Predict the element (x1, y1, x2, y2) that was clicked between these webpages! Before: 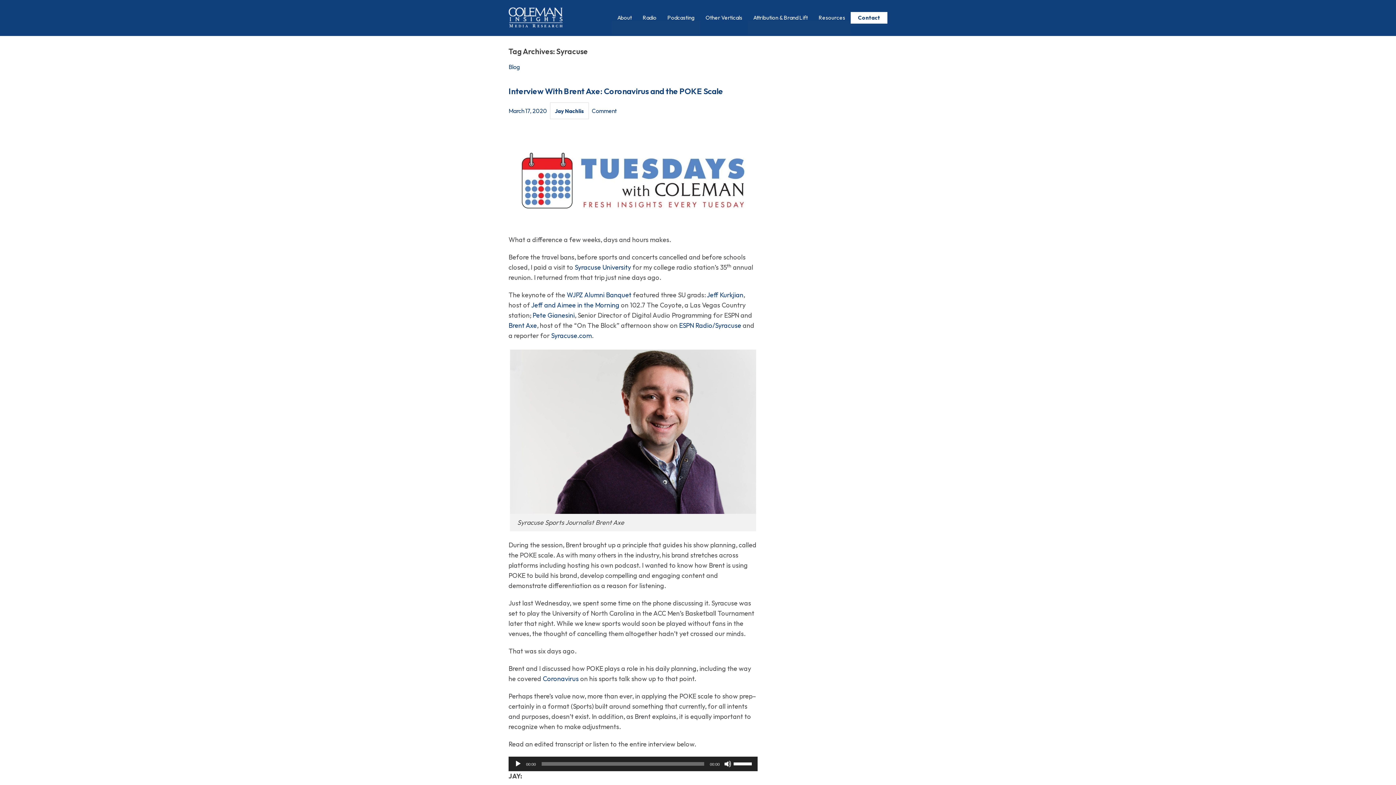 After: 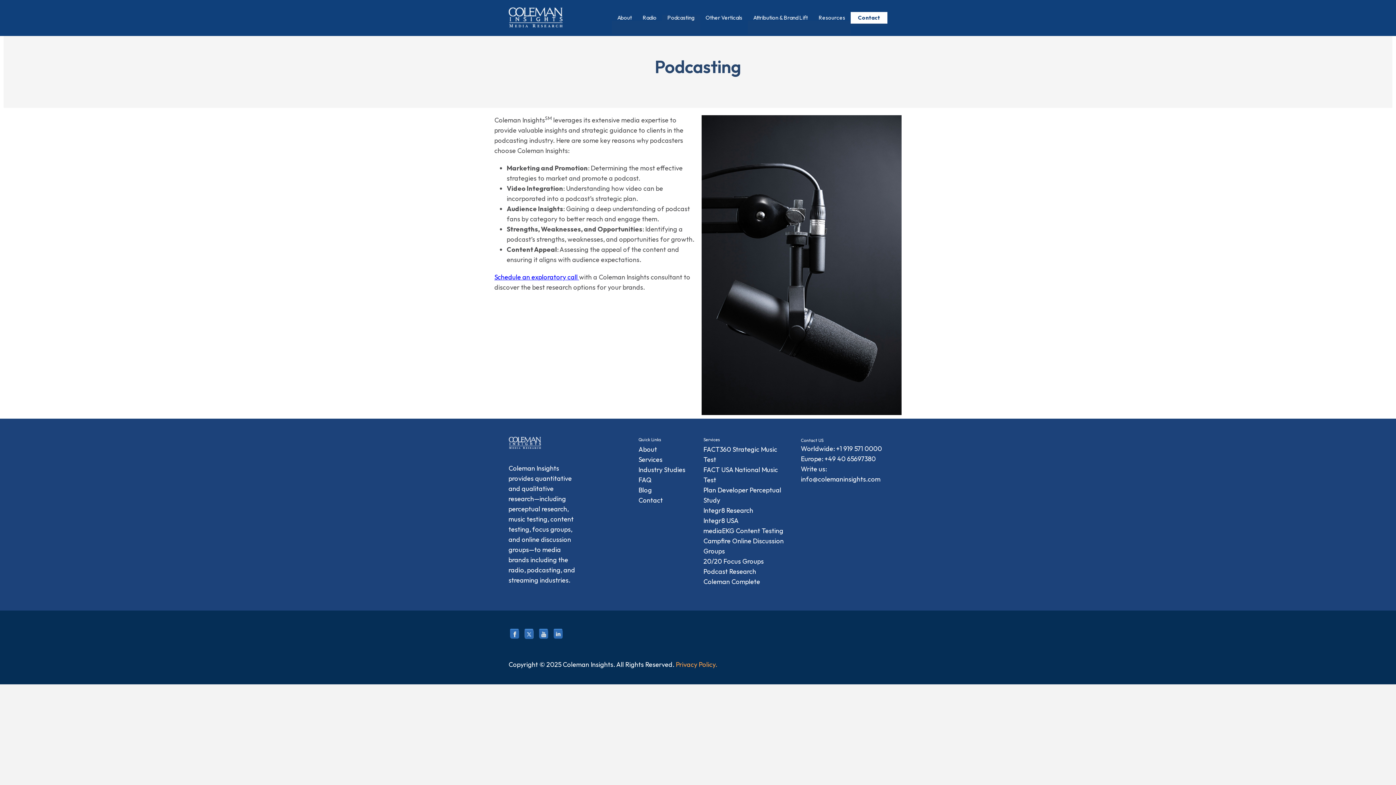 Action: label: Podcasting bbox: (662, 14, 700, 20)